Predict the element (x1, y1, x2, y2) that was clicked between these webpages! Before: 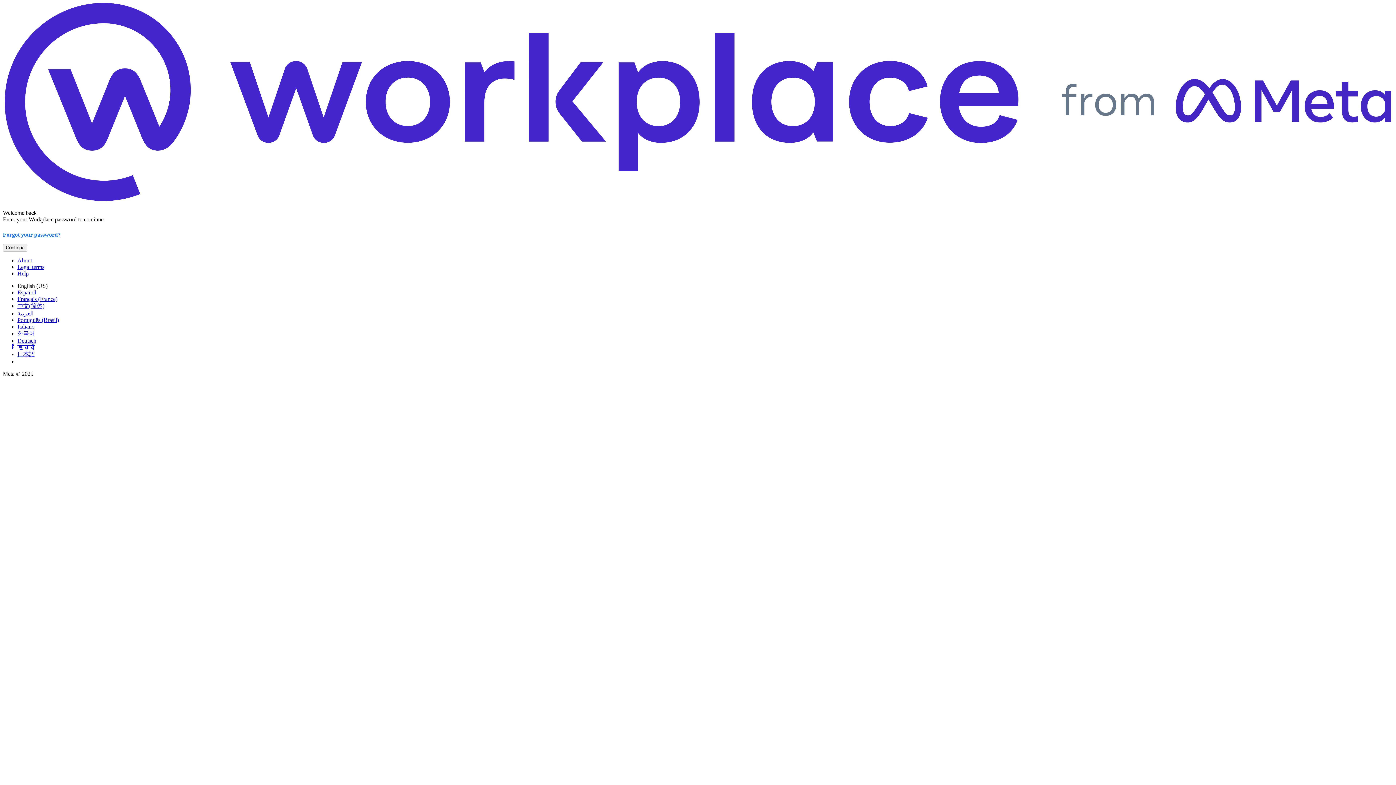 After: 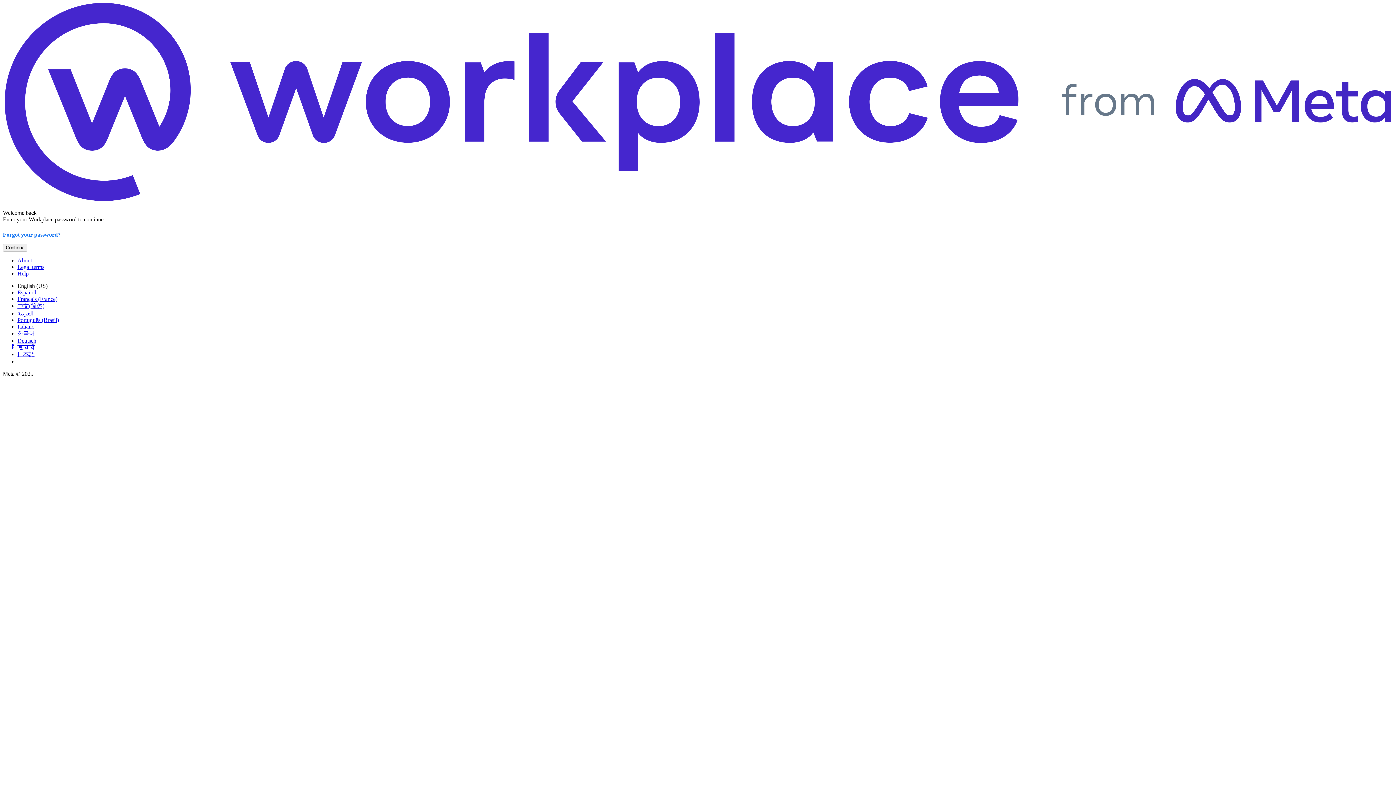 Action: label: 日本語 bbox: (17, 351, 34, 357)